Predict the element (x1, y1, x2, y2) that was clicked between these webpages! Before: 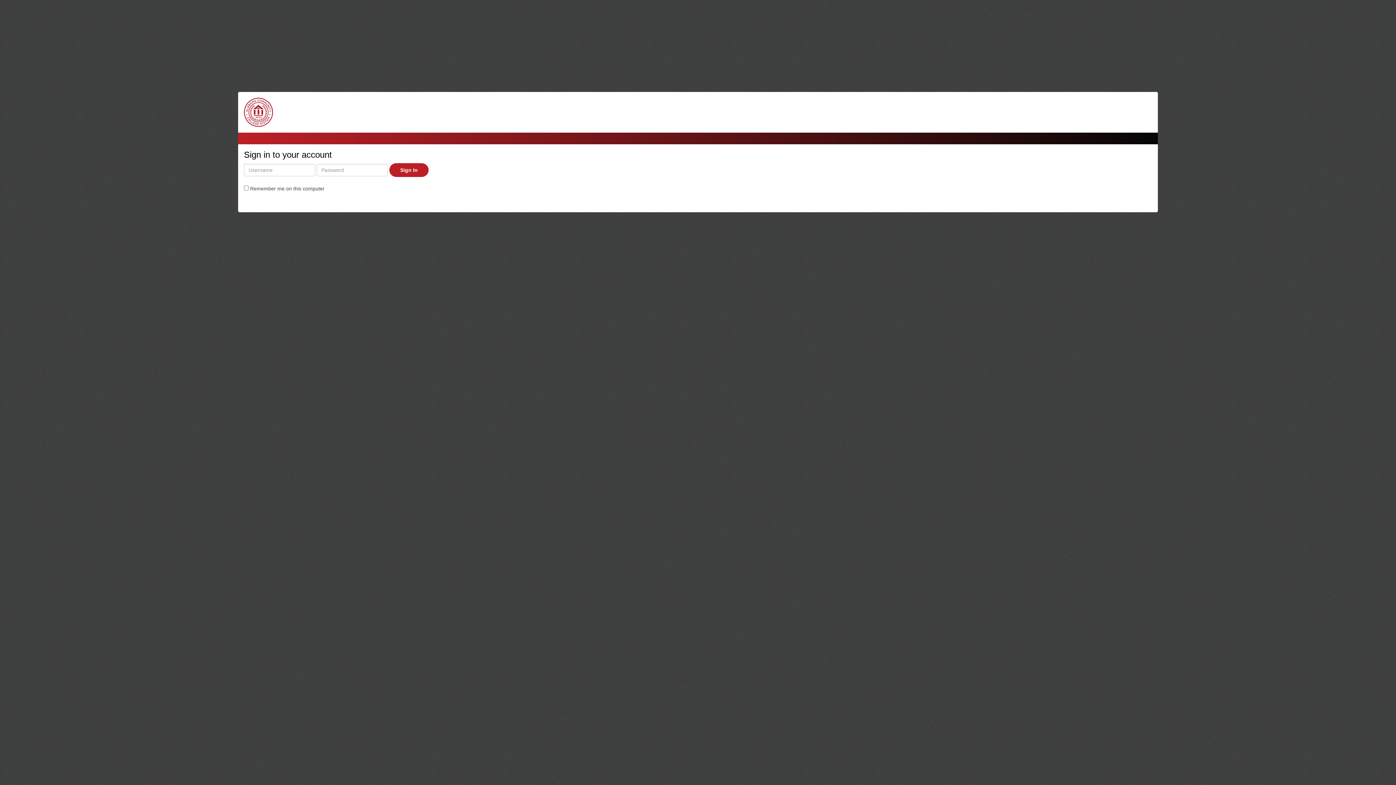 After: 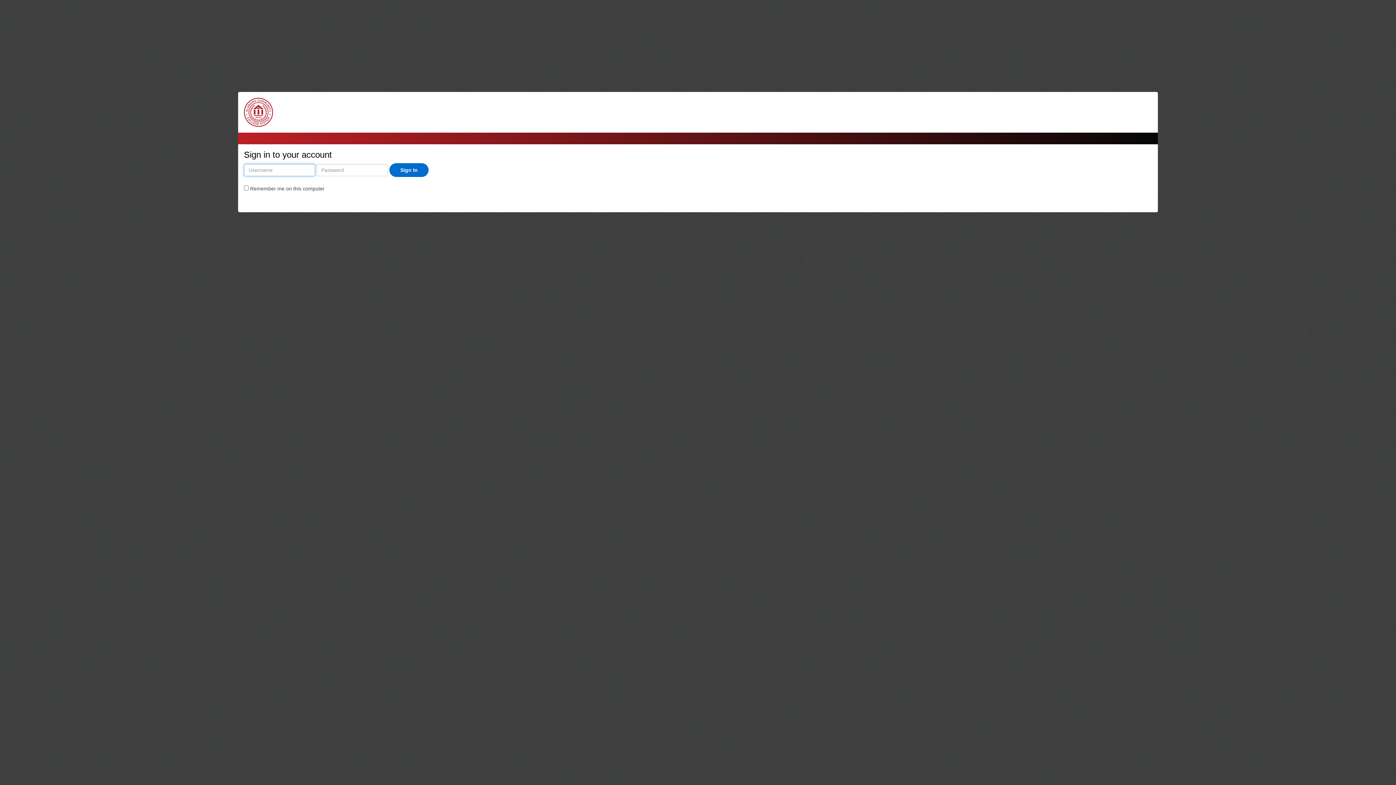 Action: label: Sign In bbox: (389, 163, 428, 177)